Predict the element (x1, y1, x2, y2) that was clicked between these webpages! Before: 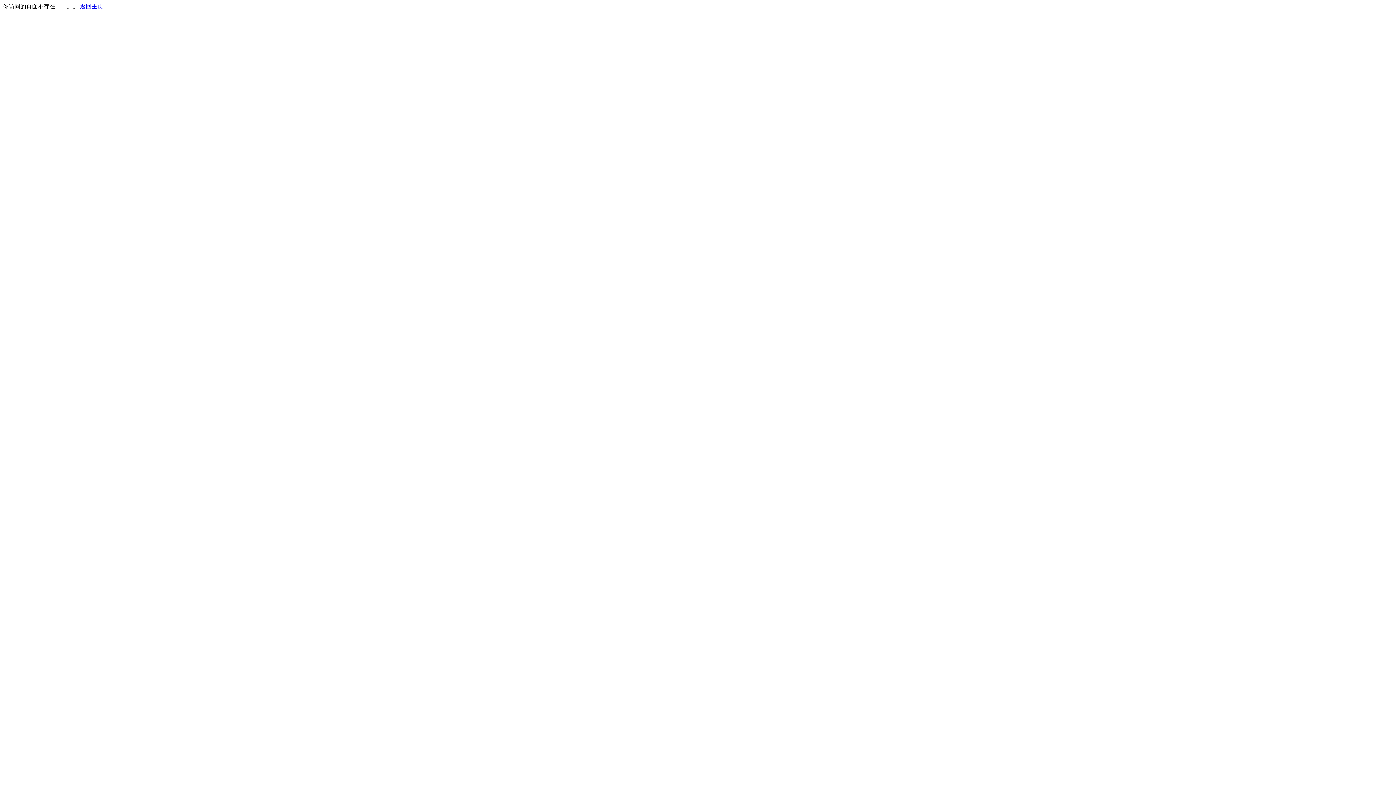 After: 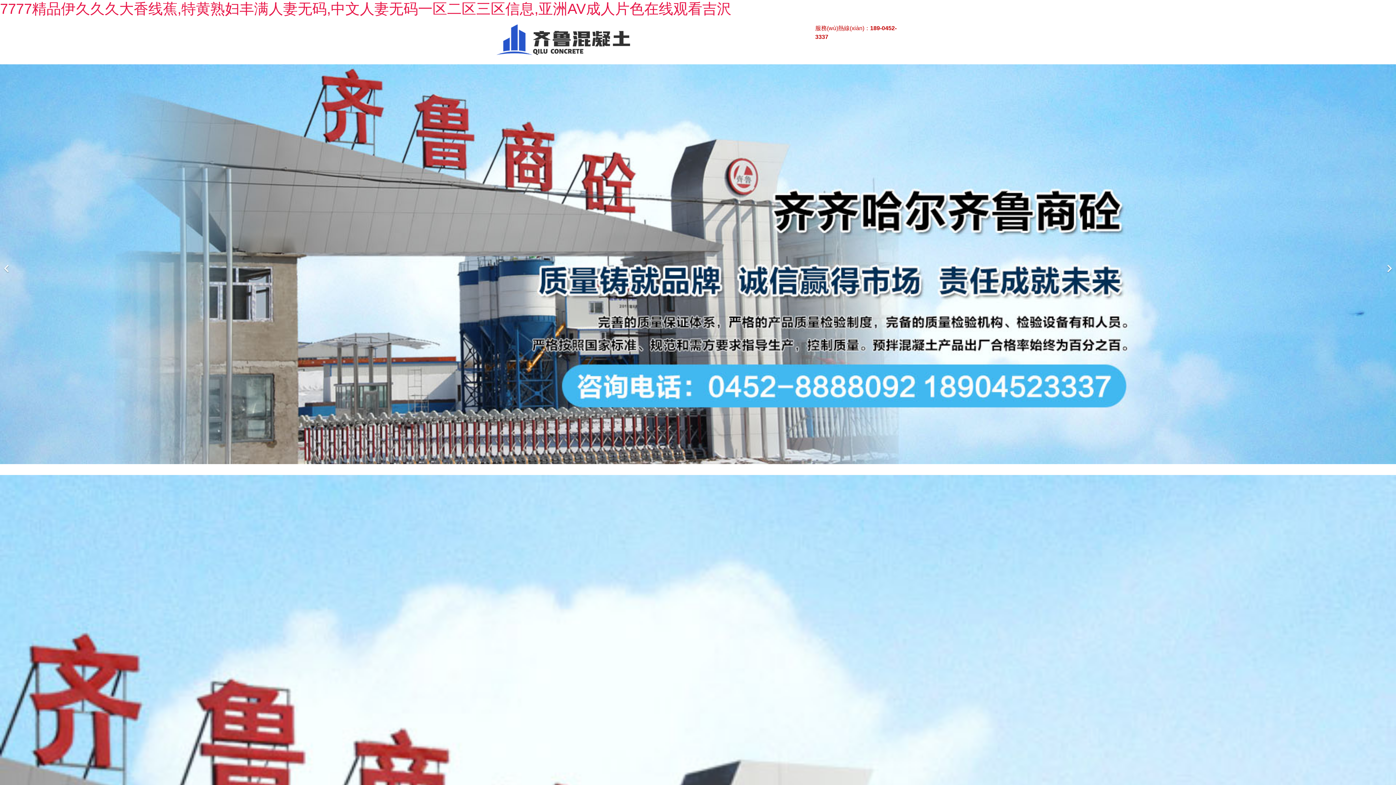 Action: label: 返回主页 bbox: (80, 3, 103, 9)